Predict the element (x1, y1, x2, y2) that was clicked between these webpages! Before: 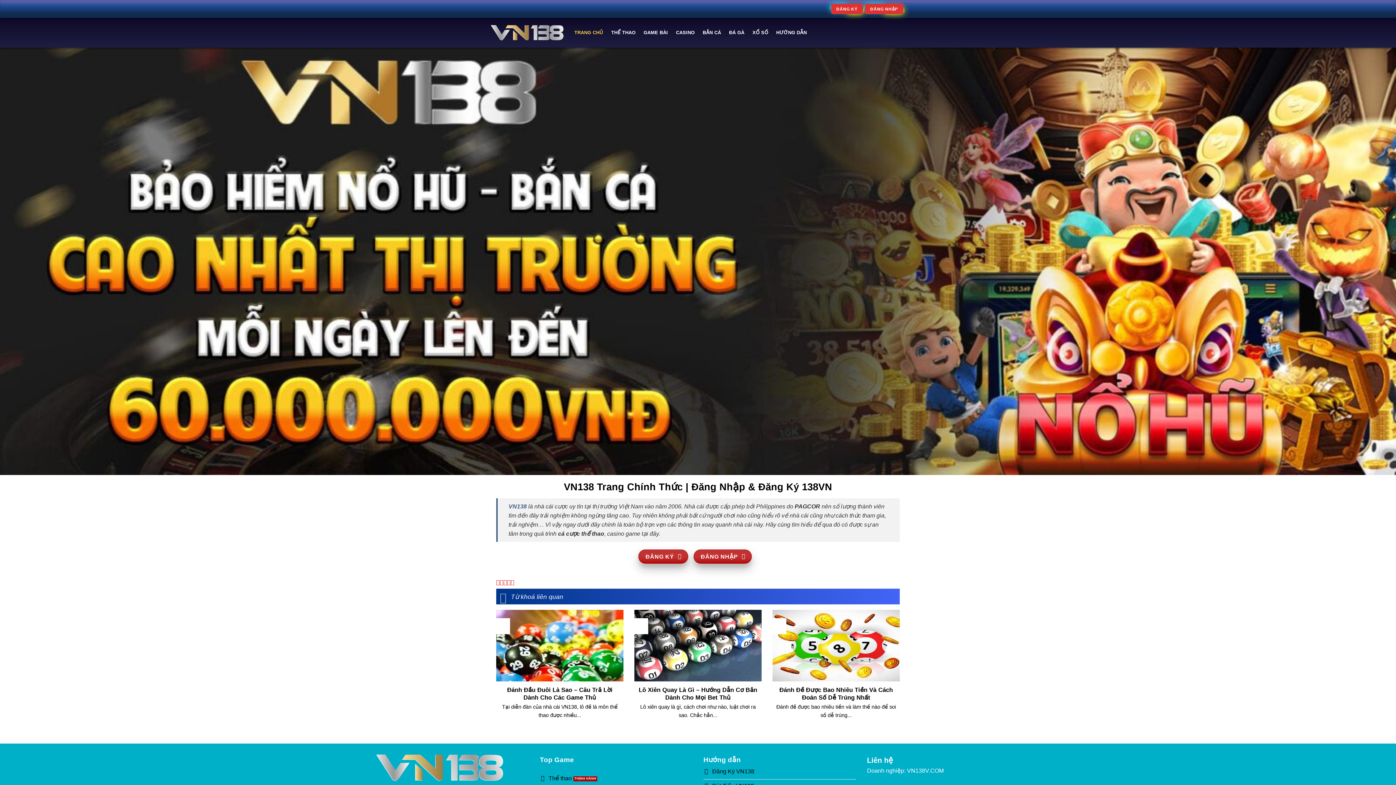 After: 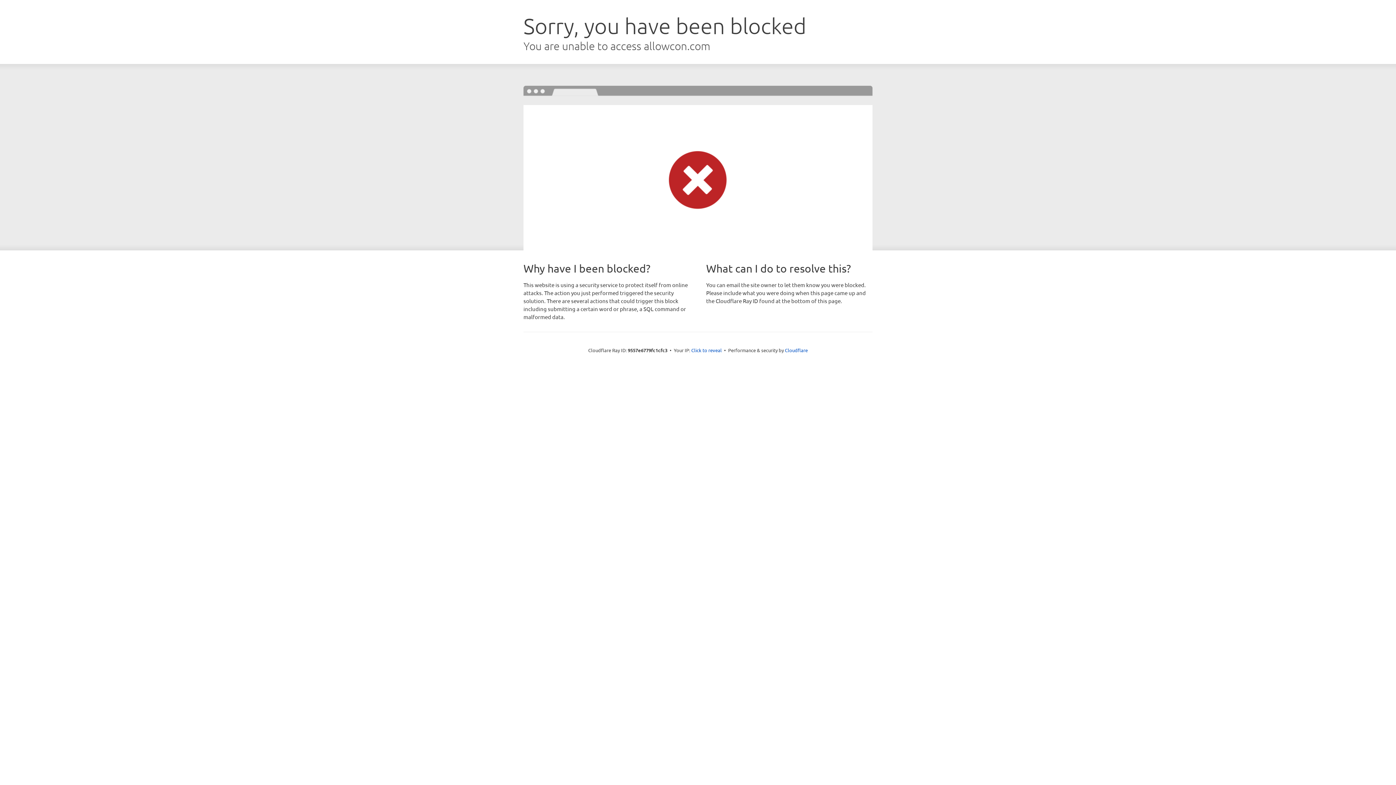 Action: label: ĐĂNG KÝ  bbox: (638, 549, 688, 563)